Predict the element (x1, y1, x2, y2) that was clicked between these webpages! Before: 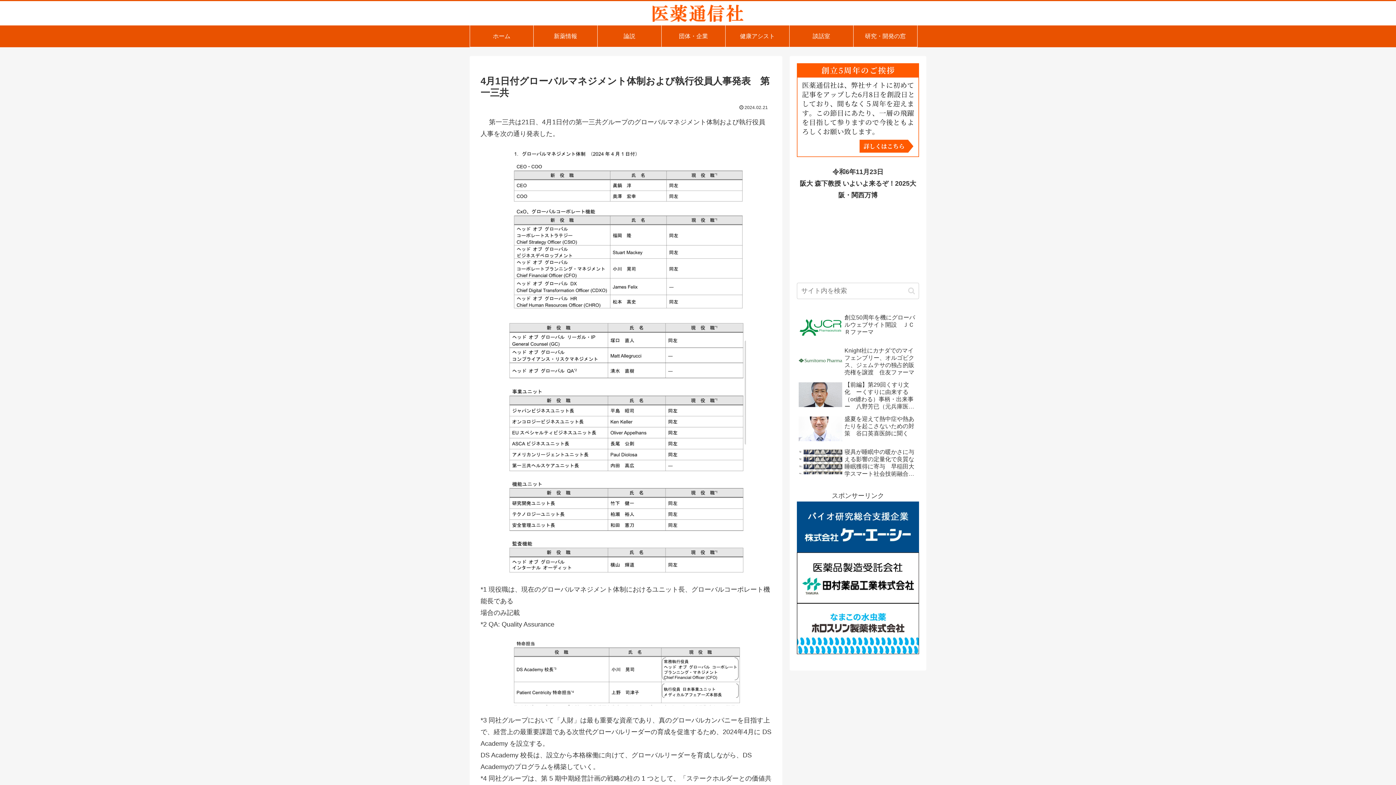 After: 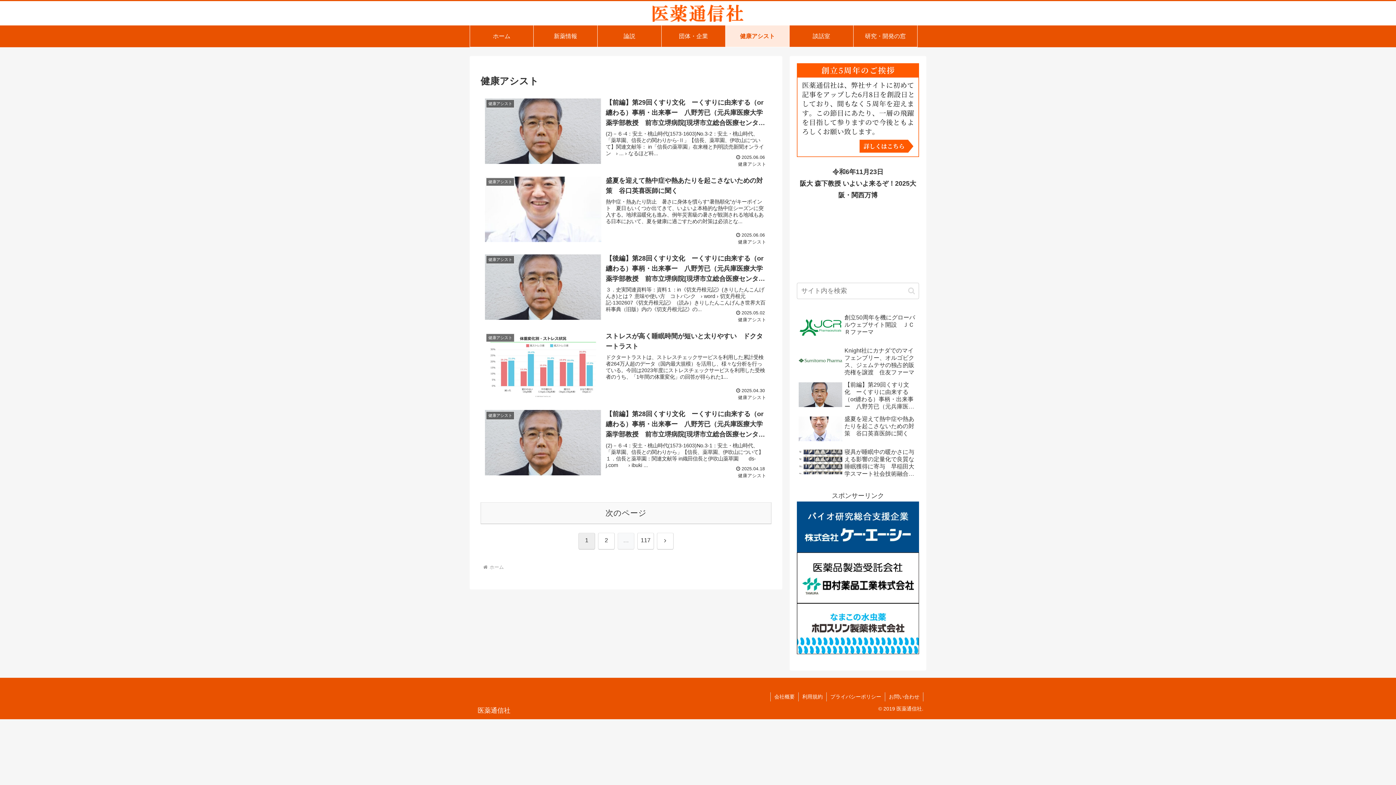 Action: label: 健康アシスト bbox: (725, 25, 789, 46)